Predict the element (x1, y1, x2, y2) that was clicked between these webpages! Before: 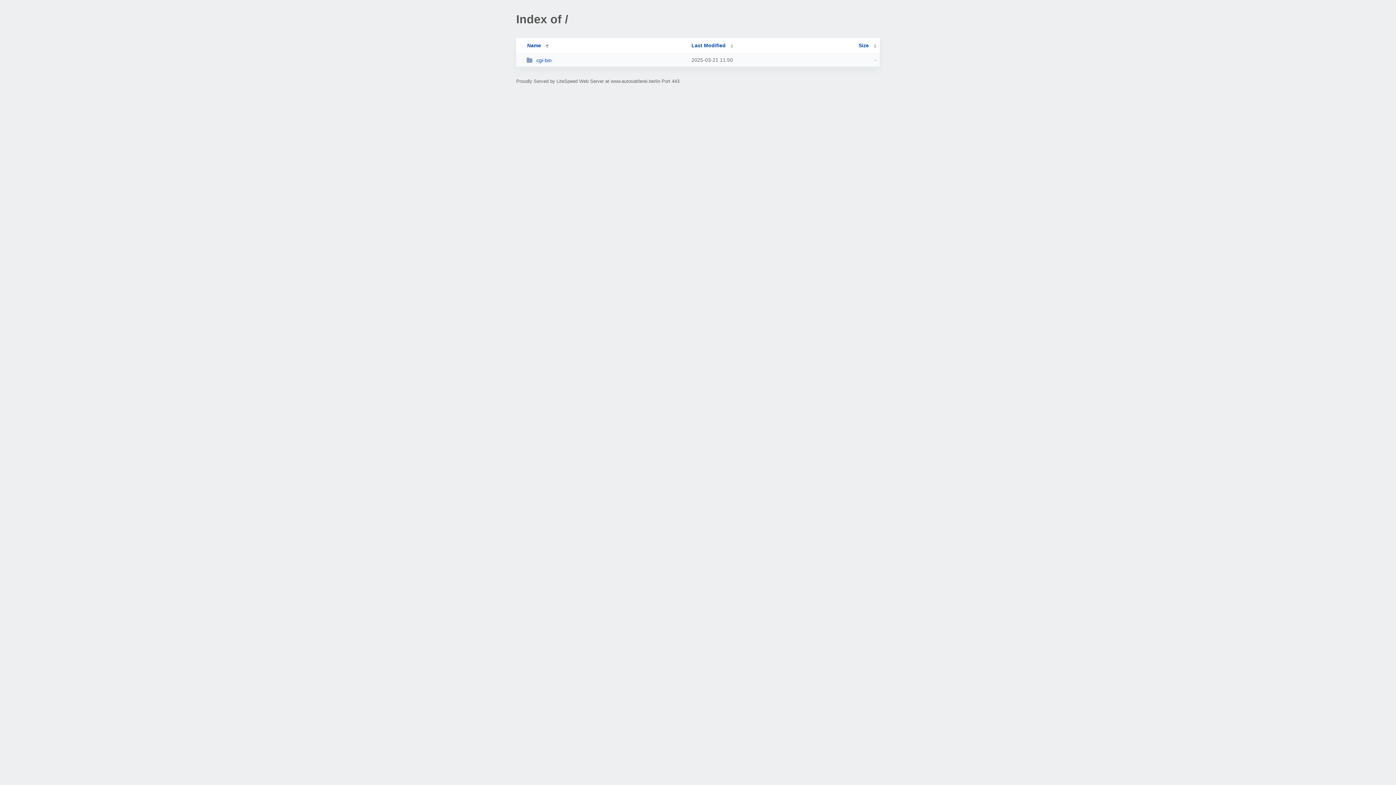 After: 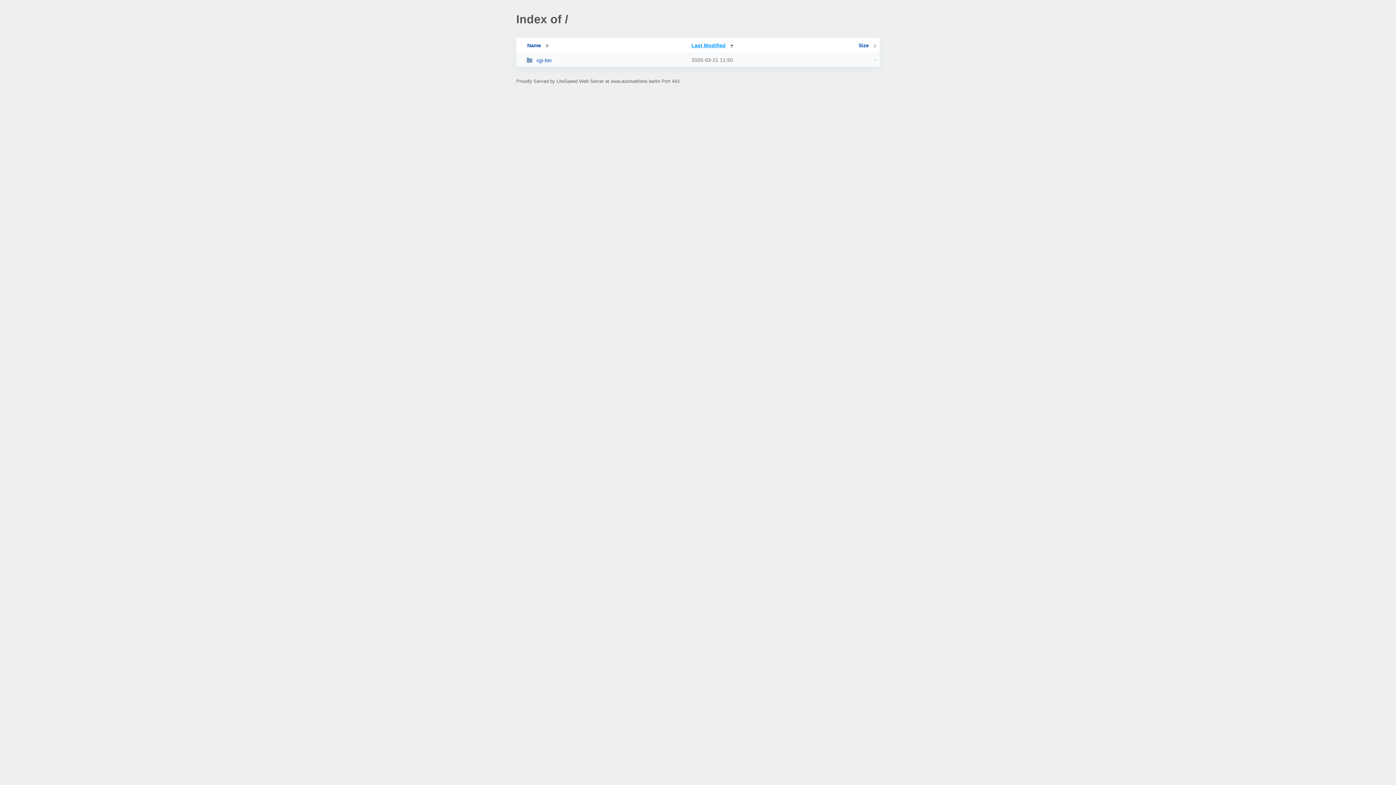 Action: label: Last Modified bbox: (691, 42, 733, 48)